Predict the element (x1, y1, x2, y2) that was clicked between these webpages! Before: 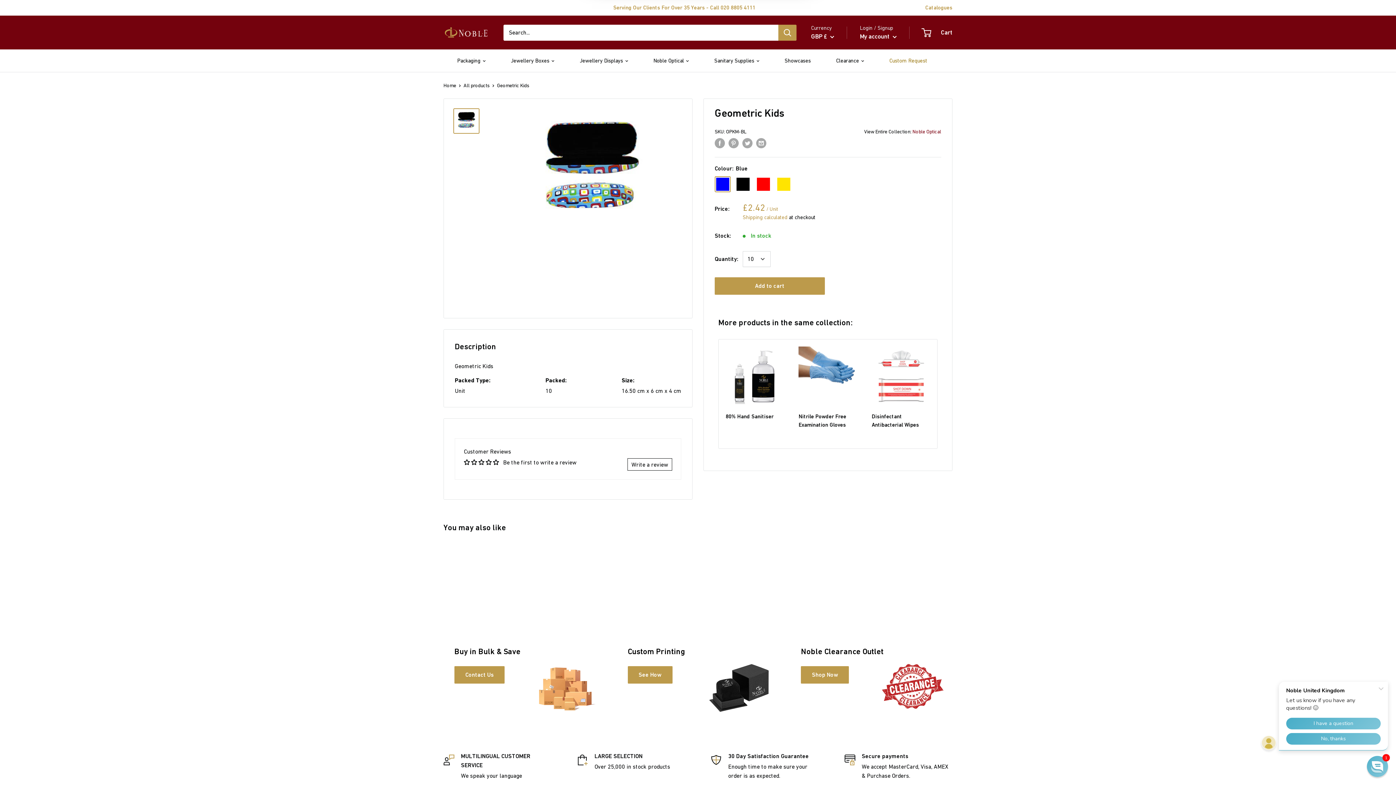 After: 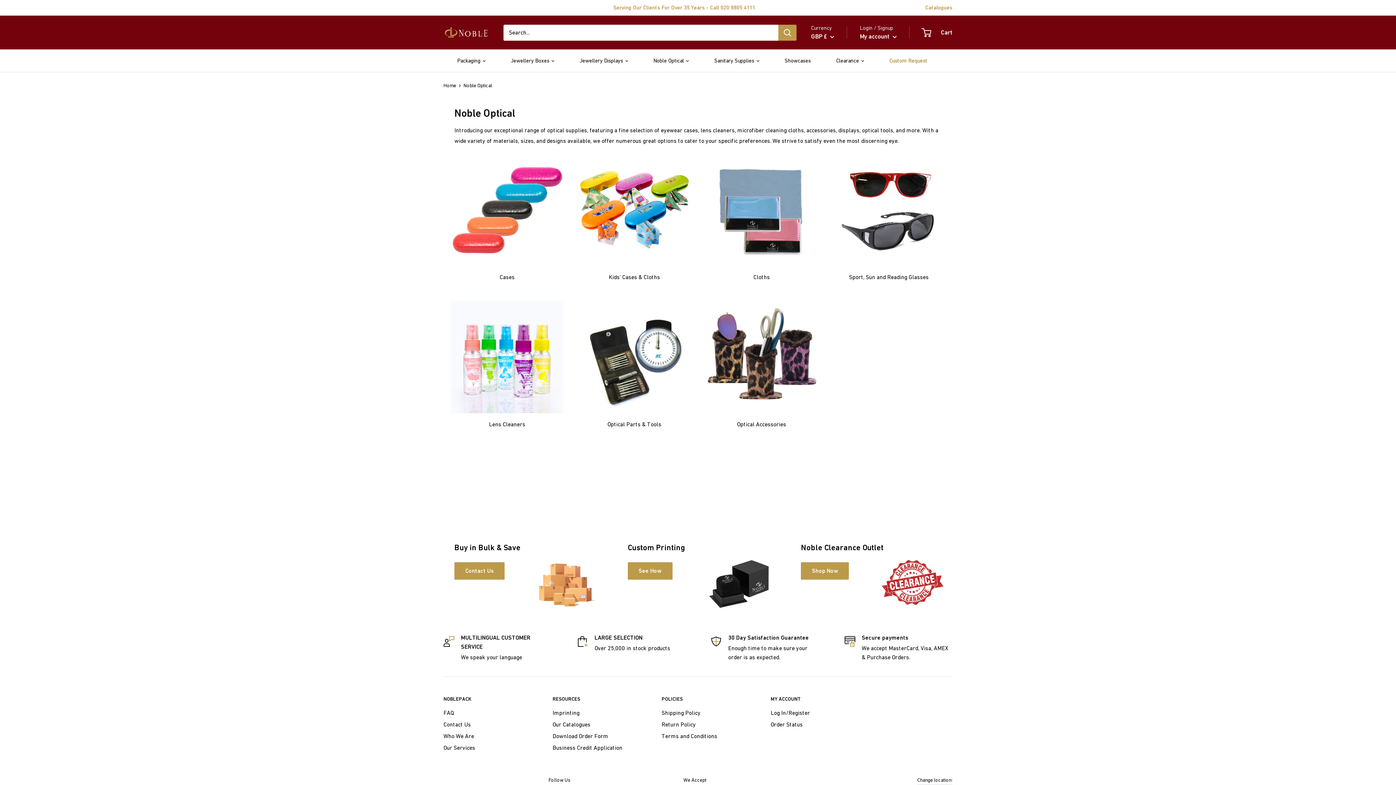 Action: label: Noble Optical bbox: (653, 55, 689, 65)